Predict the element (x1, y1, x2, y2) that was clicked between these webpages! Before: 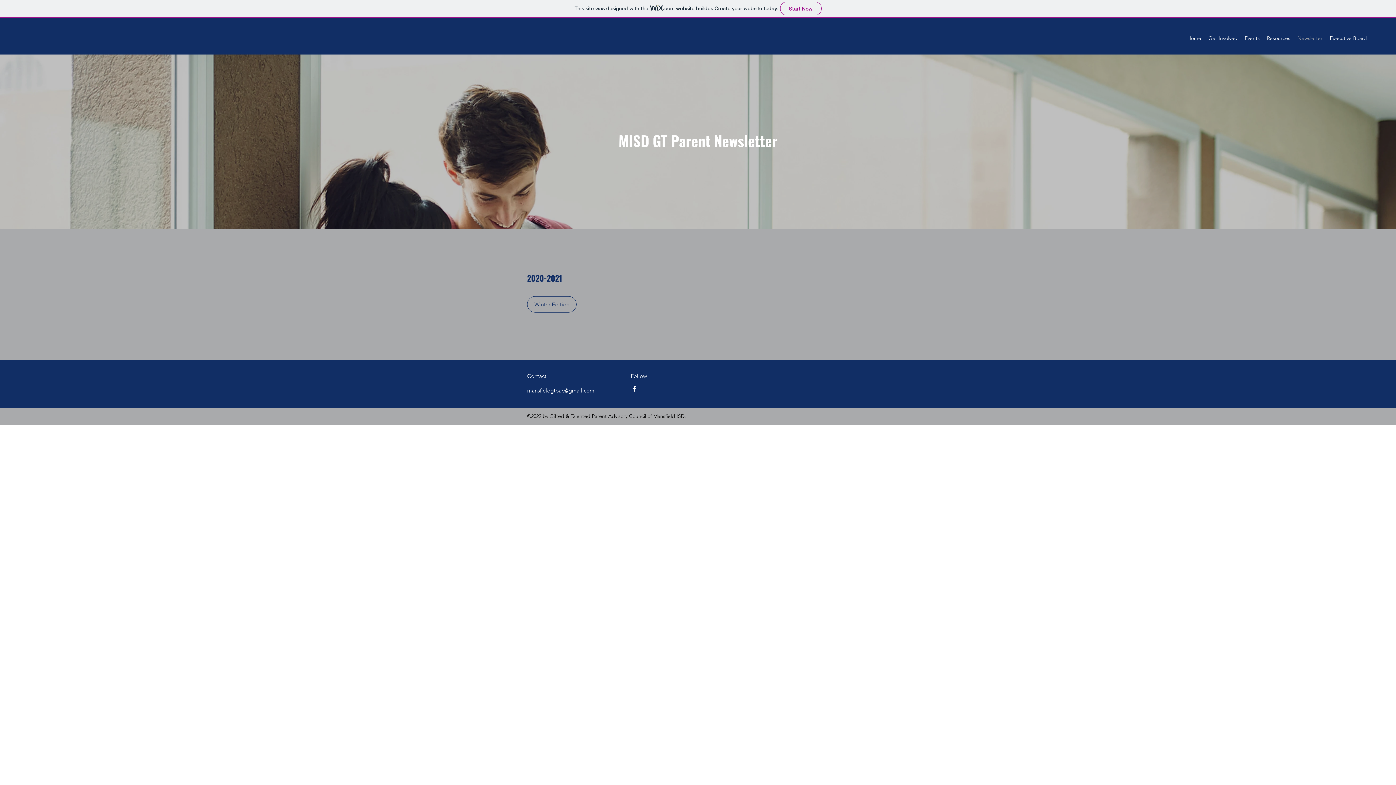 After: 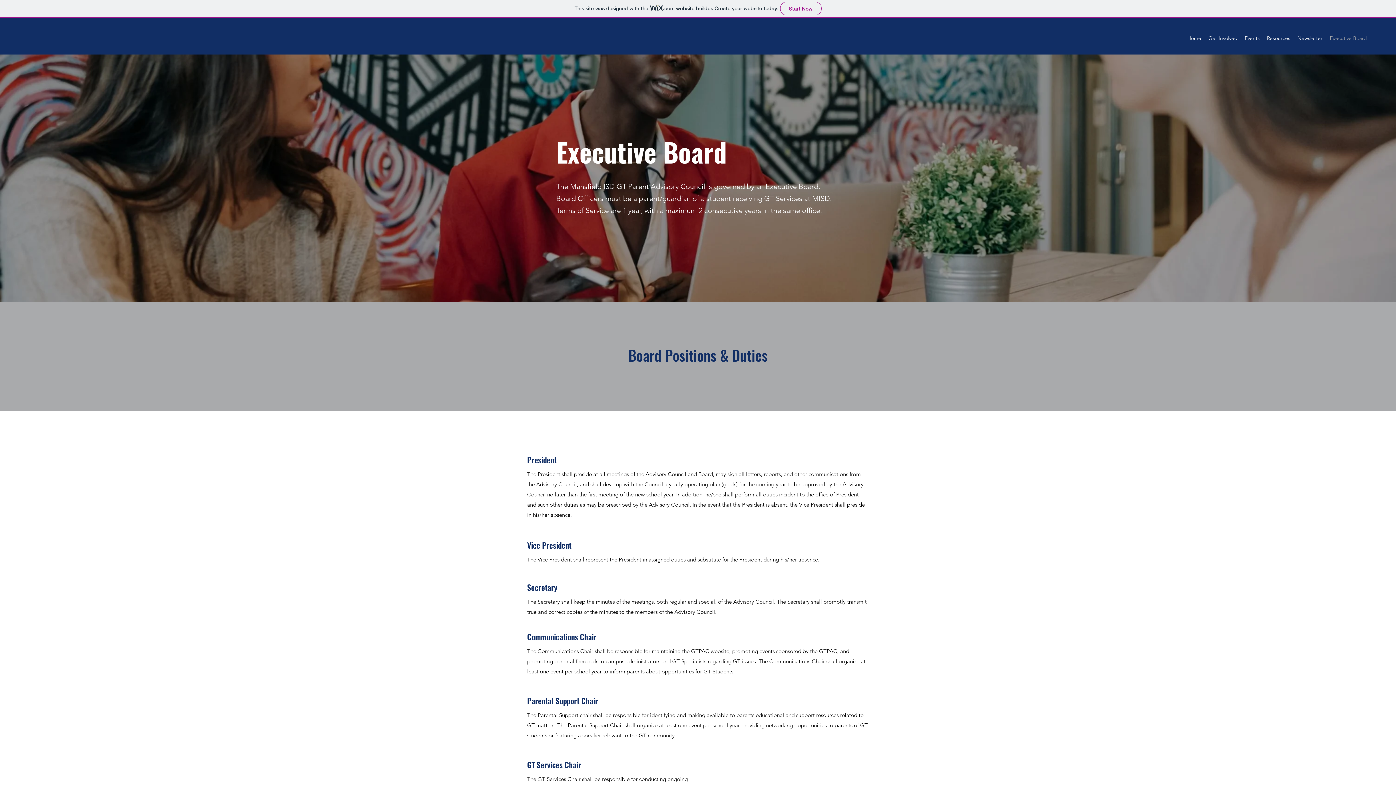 Action: bbox: (1326, 32, 1370, 43) label: Executive Board